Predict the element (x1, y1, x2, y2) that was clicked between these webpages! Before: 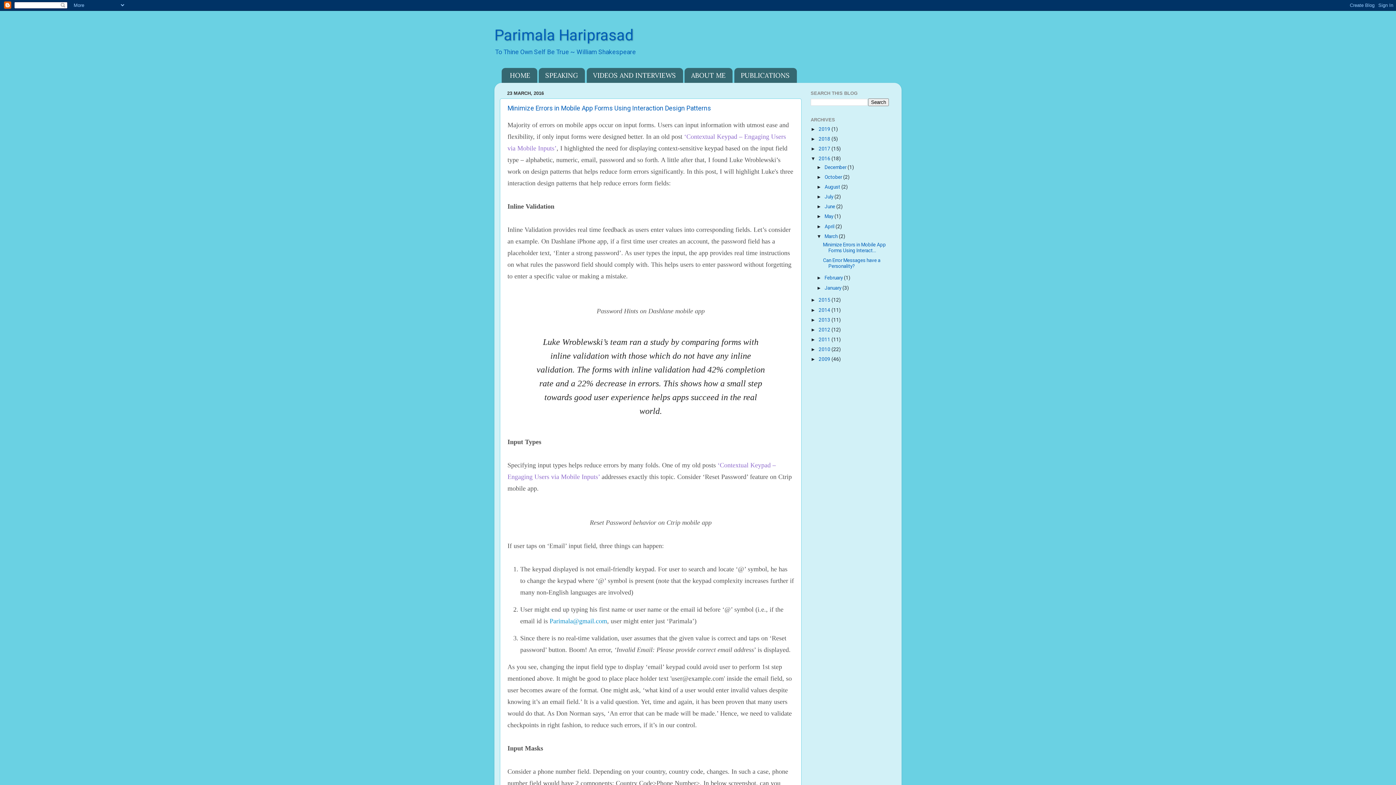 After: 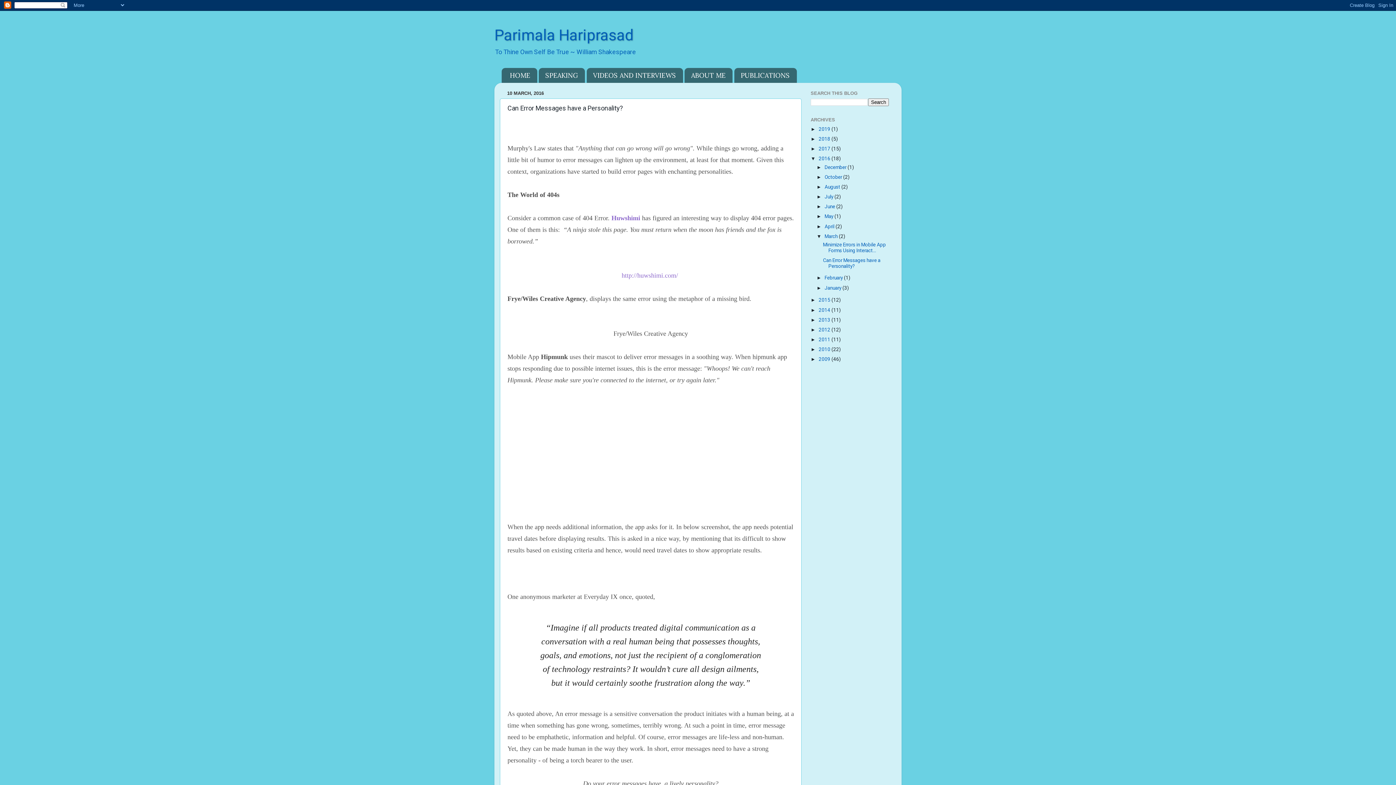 Action: bbox: (823, 257, 880, 268) label: Can Error Messages have a Personality?